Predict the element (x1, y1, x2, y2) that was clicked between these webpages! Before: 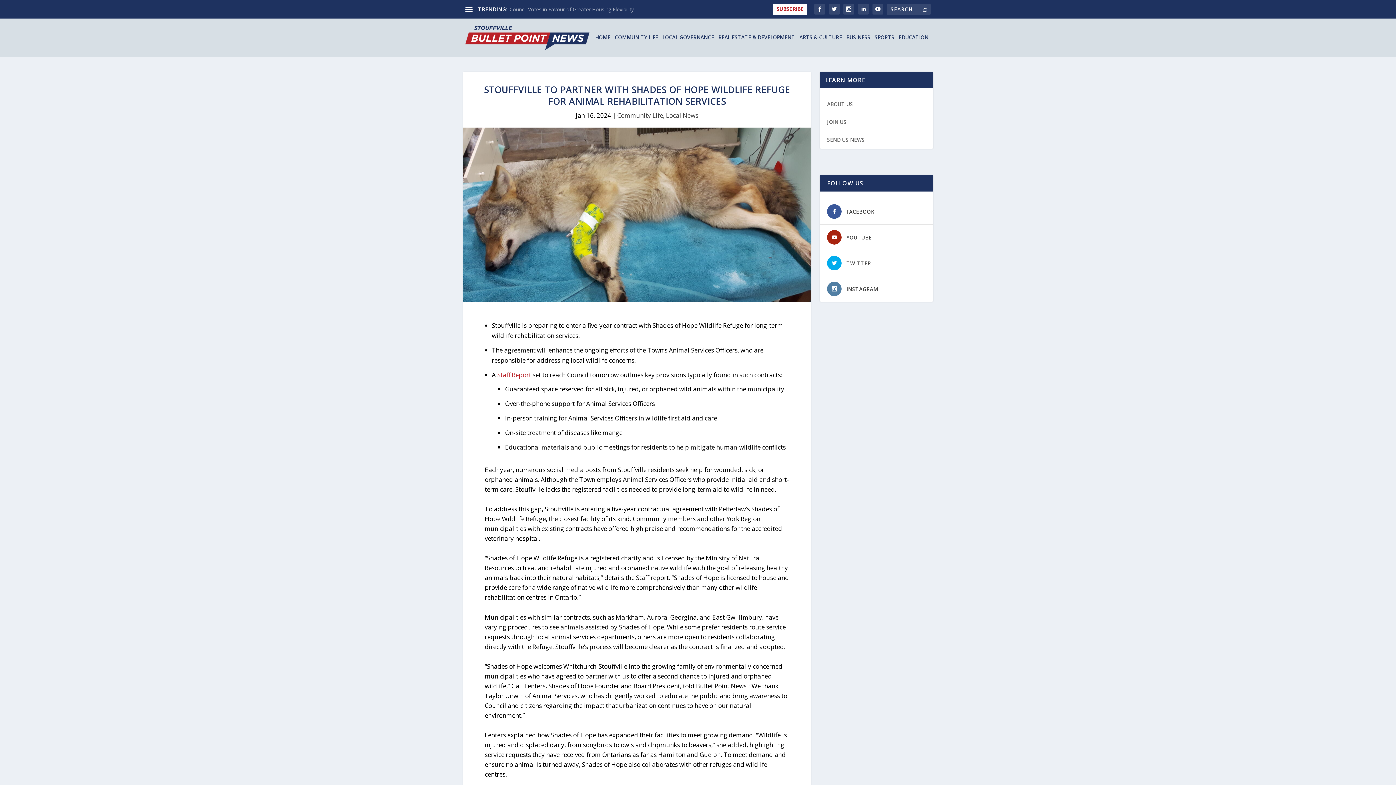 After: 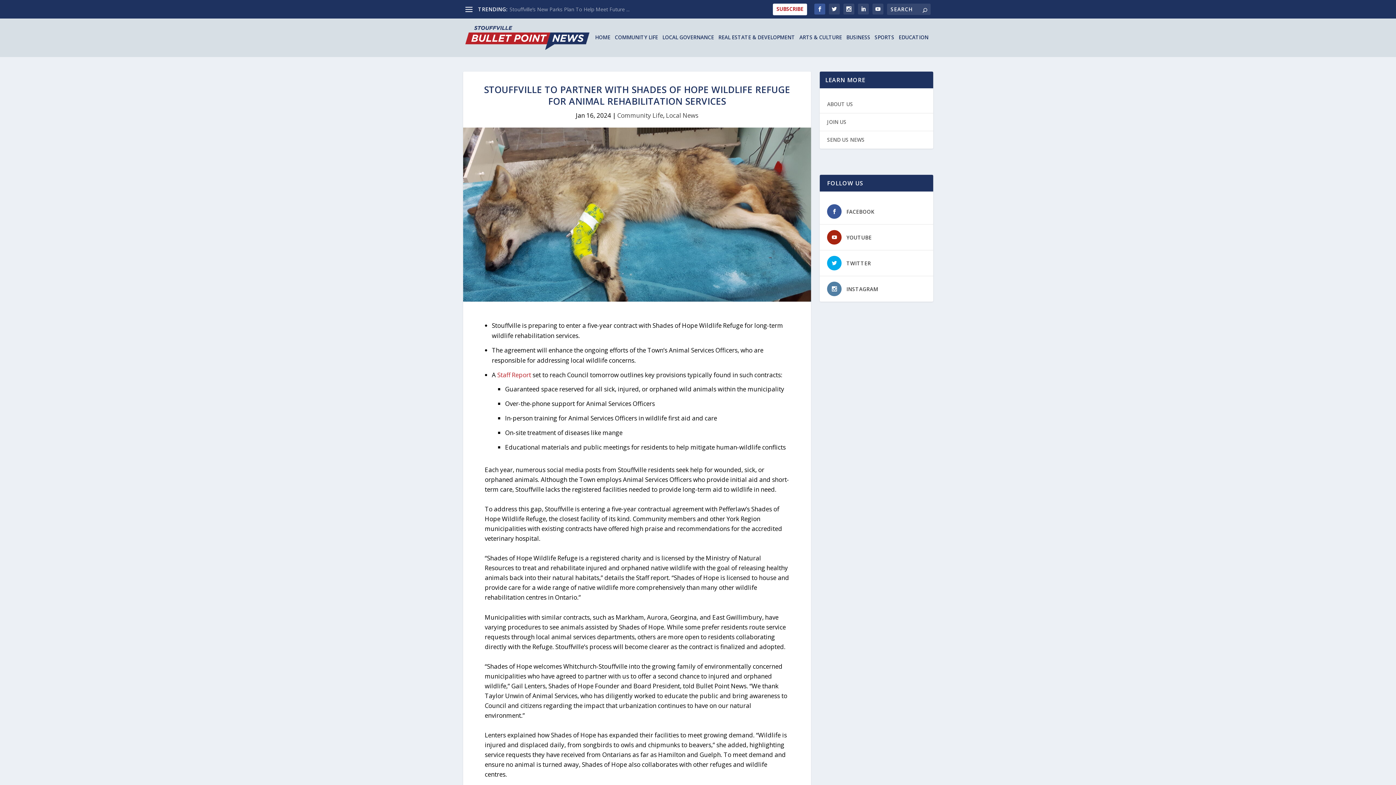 Action: bbox: (814, 3, 825, 14)